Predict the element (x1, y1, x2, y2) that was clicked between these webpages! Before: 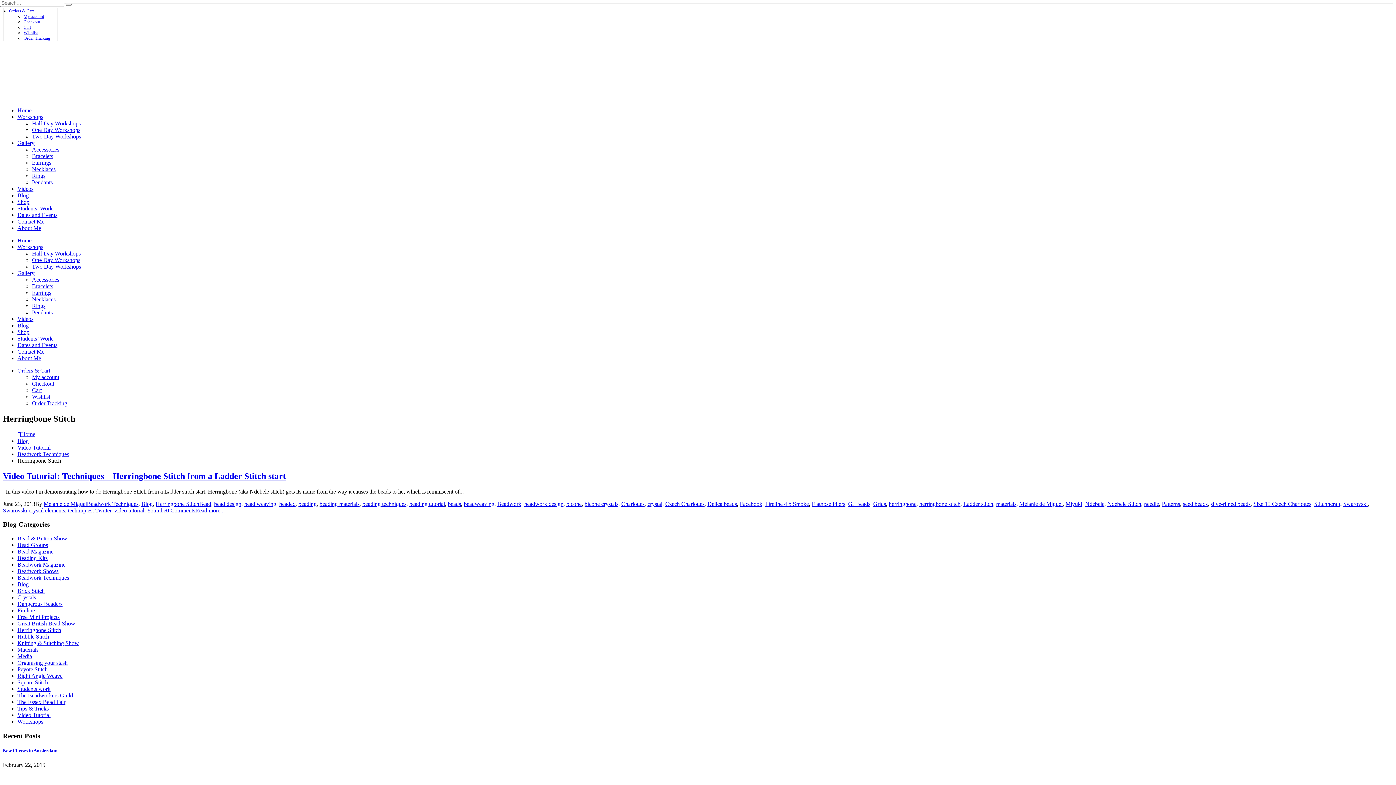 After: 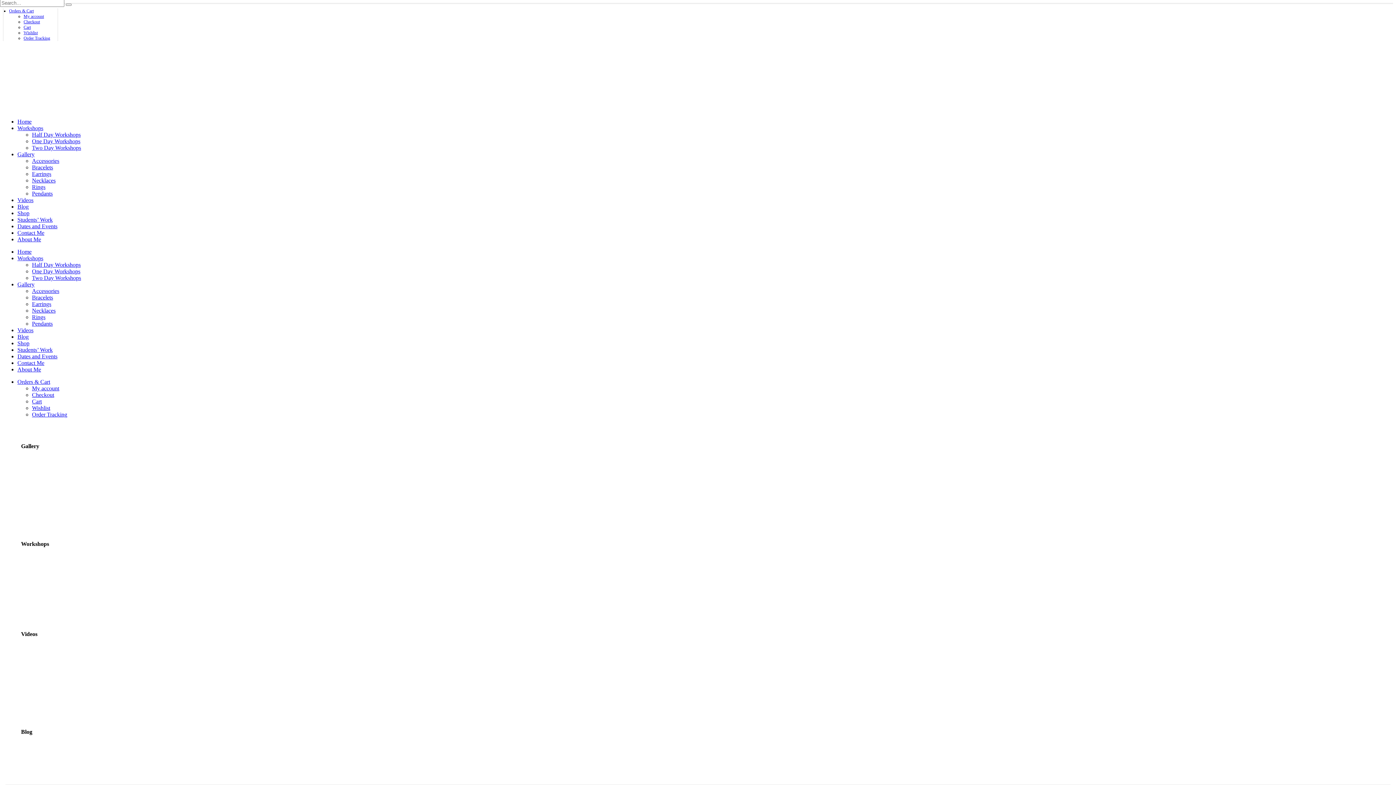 Action: bbox: (65, 3, 71, 5)